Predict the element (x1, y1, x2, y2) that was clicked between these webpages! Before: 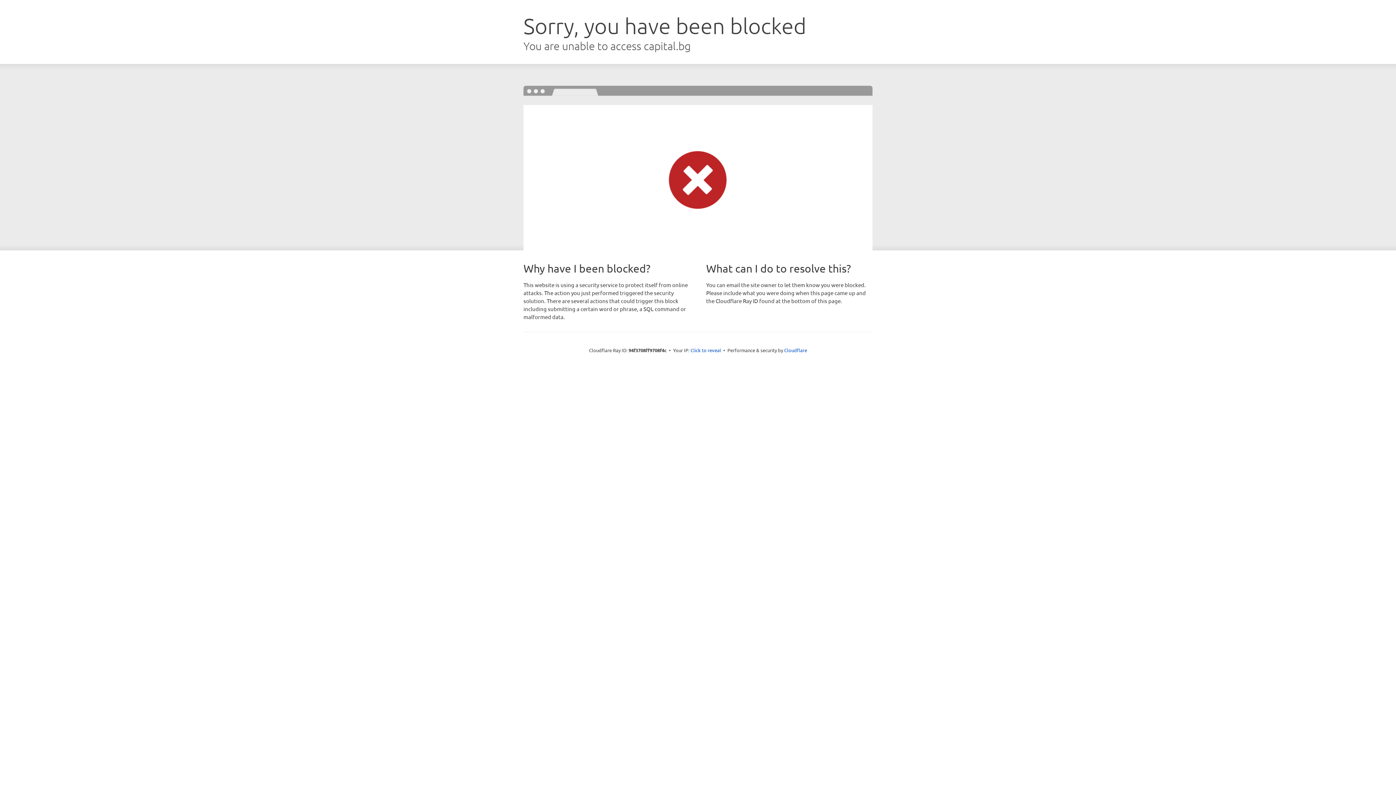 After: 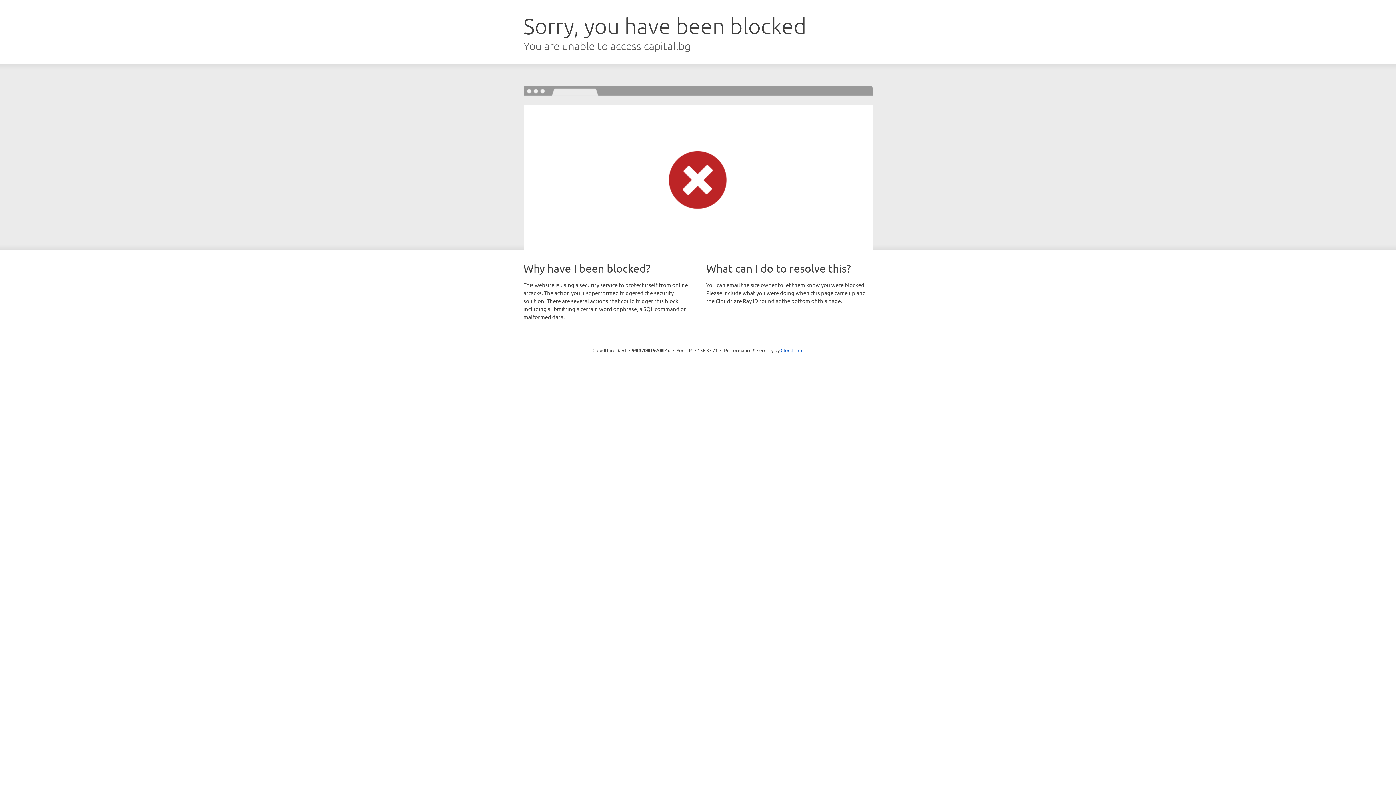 Action: bbox: (690, 346, 721, 353) label: Click to reveal